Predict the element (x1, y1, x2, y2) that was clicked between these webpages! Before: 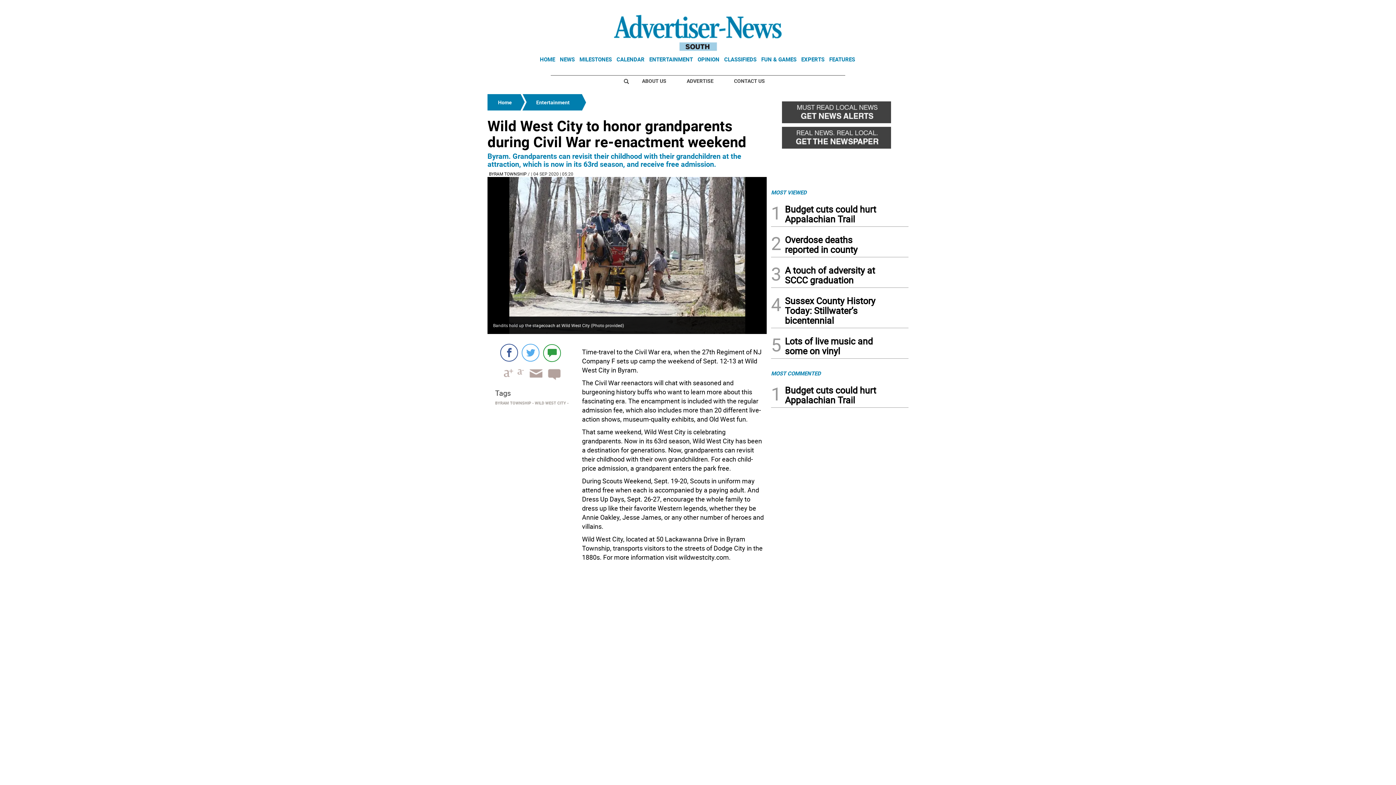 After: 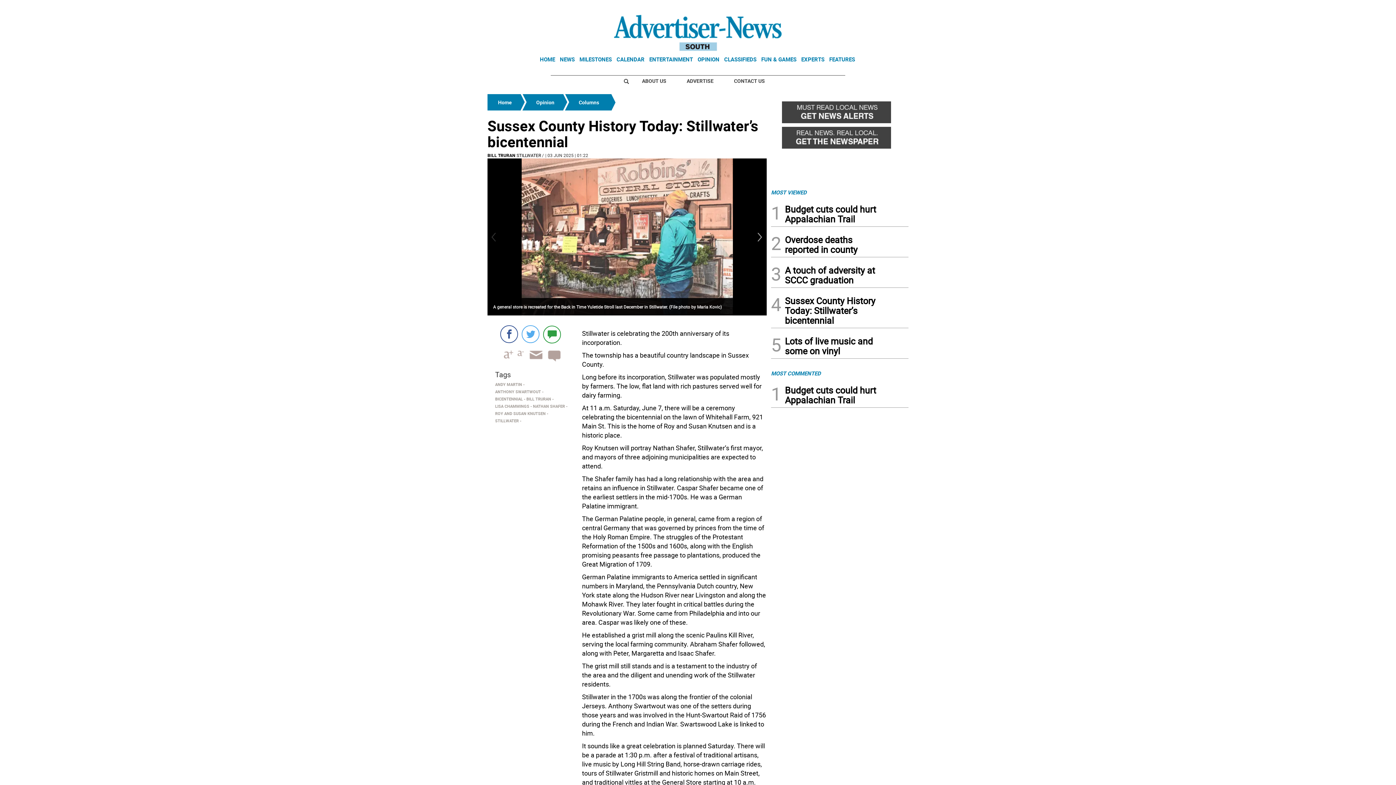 Action: label: Sussex County History Today: Stillwater’s bicentennial bbox: (785, 296, 888, 328)